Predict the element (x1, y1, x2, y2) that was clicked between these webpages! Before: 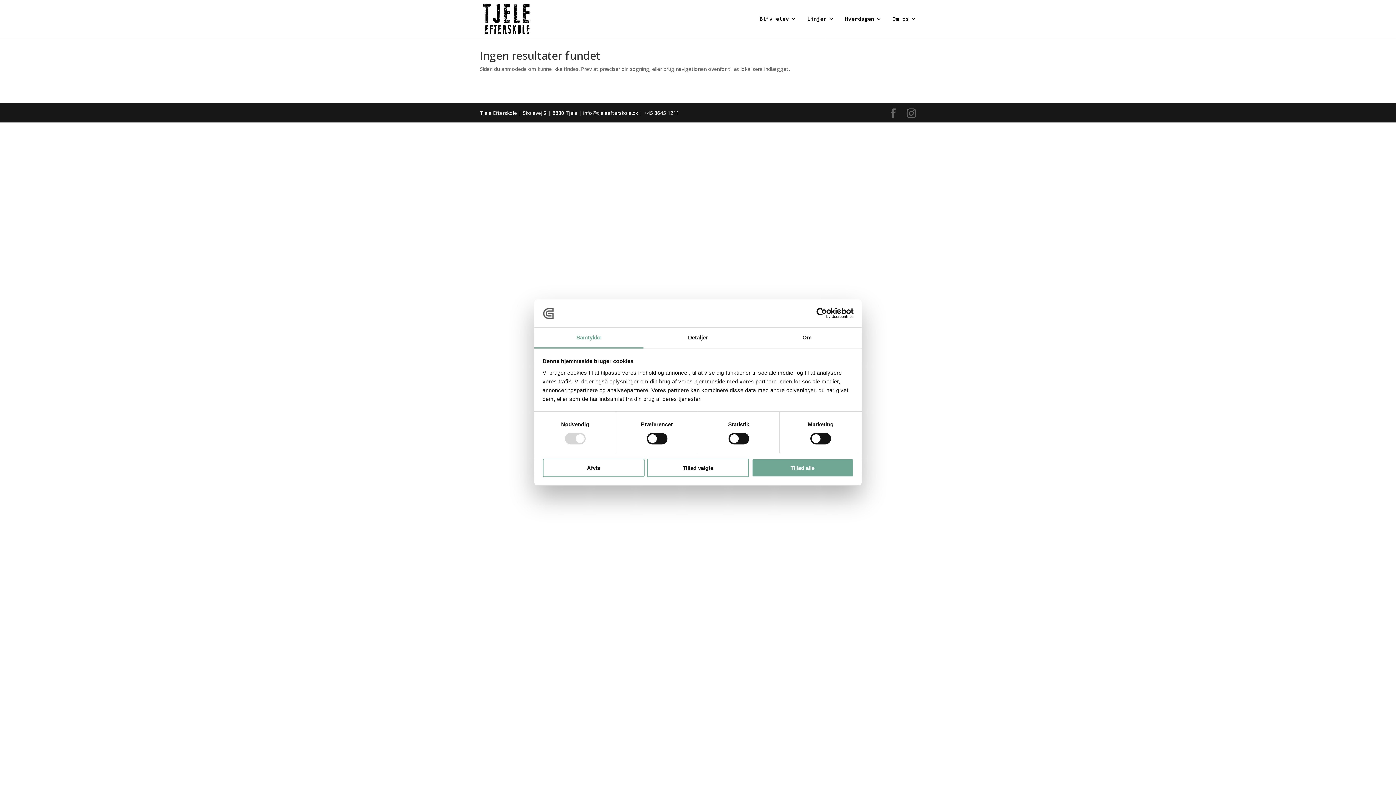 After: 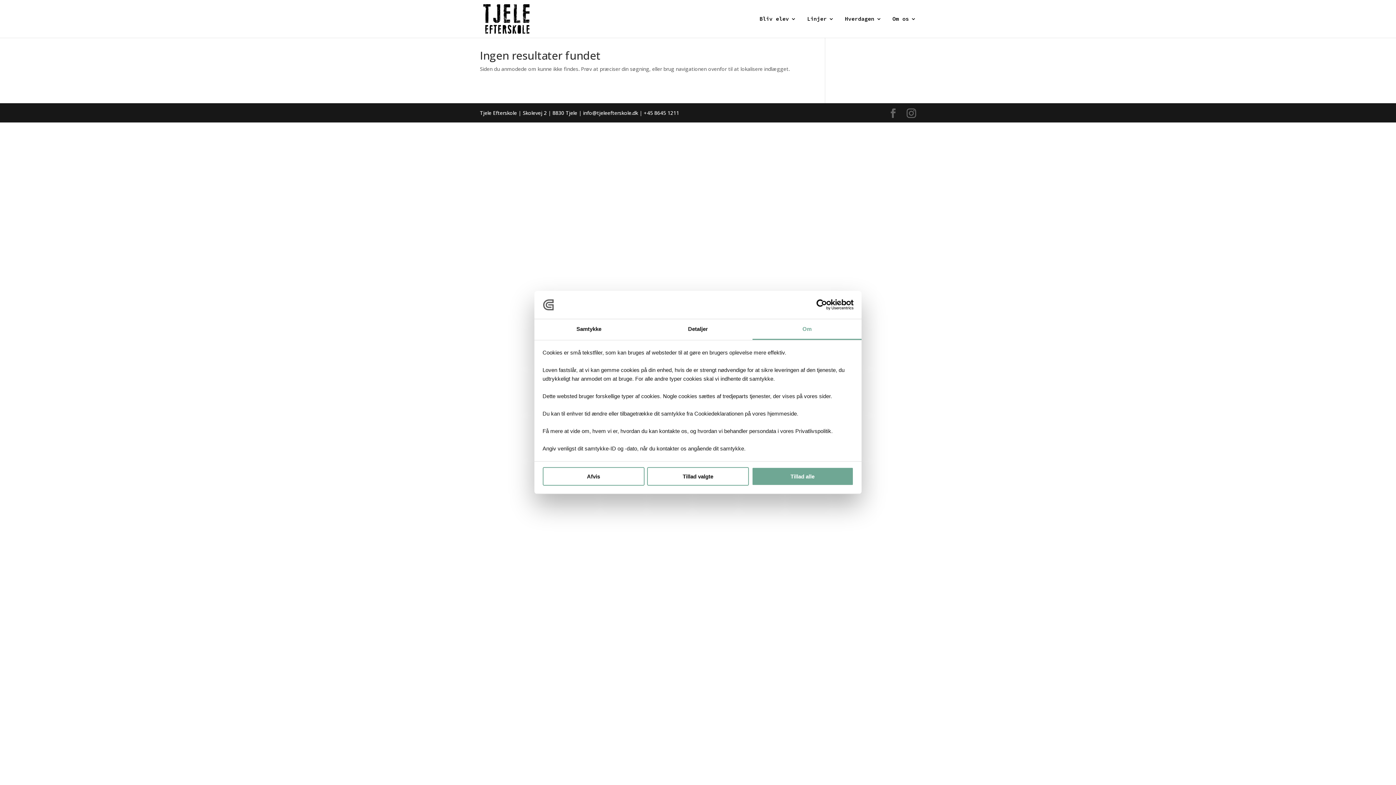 Action: bbox: (752, 327, 861, 348) label: Om